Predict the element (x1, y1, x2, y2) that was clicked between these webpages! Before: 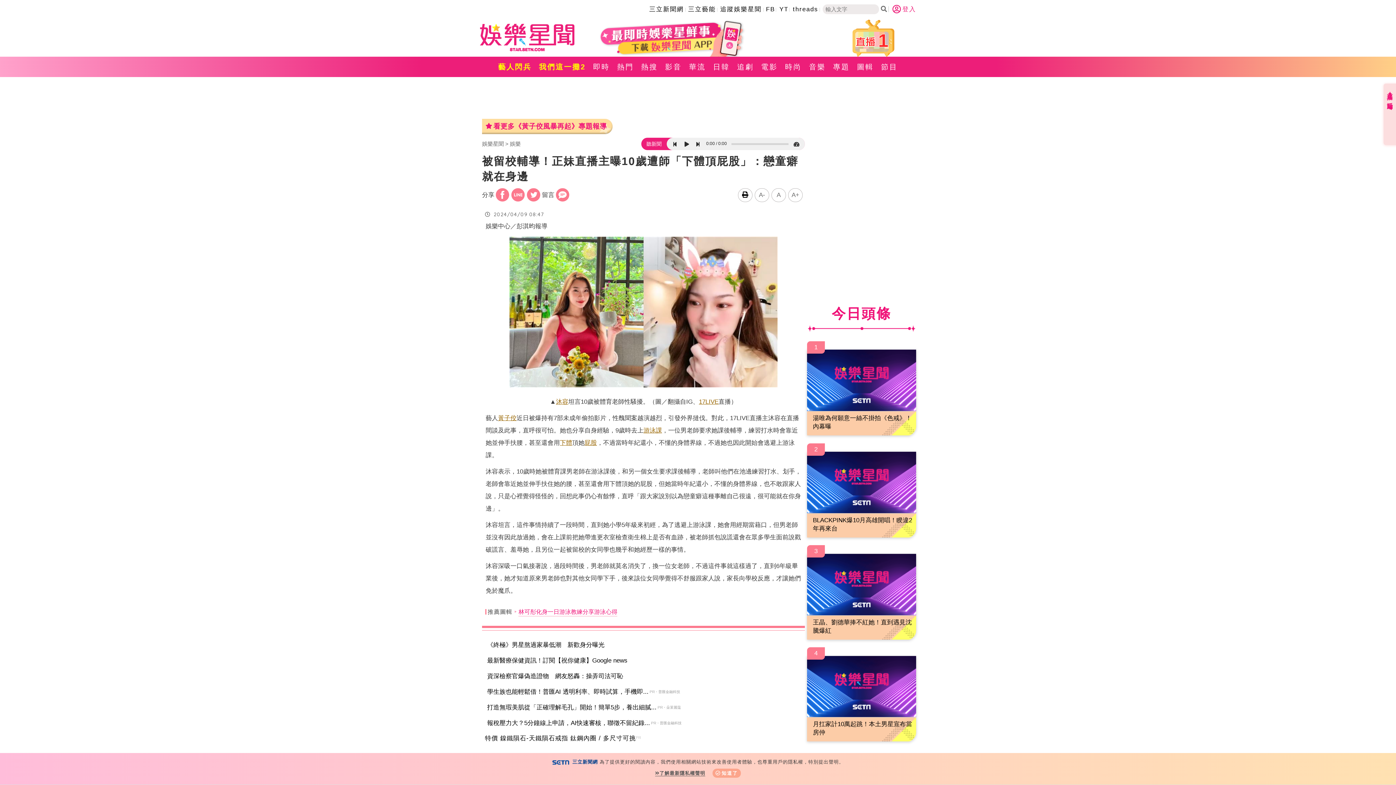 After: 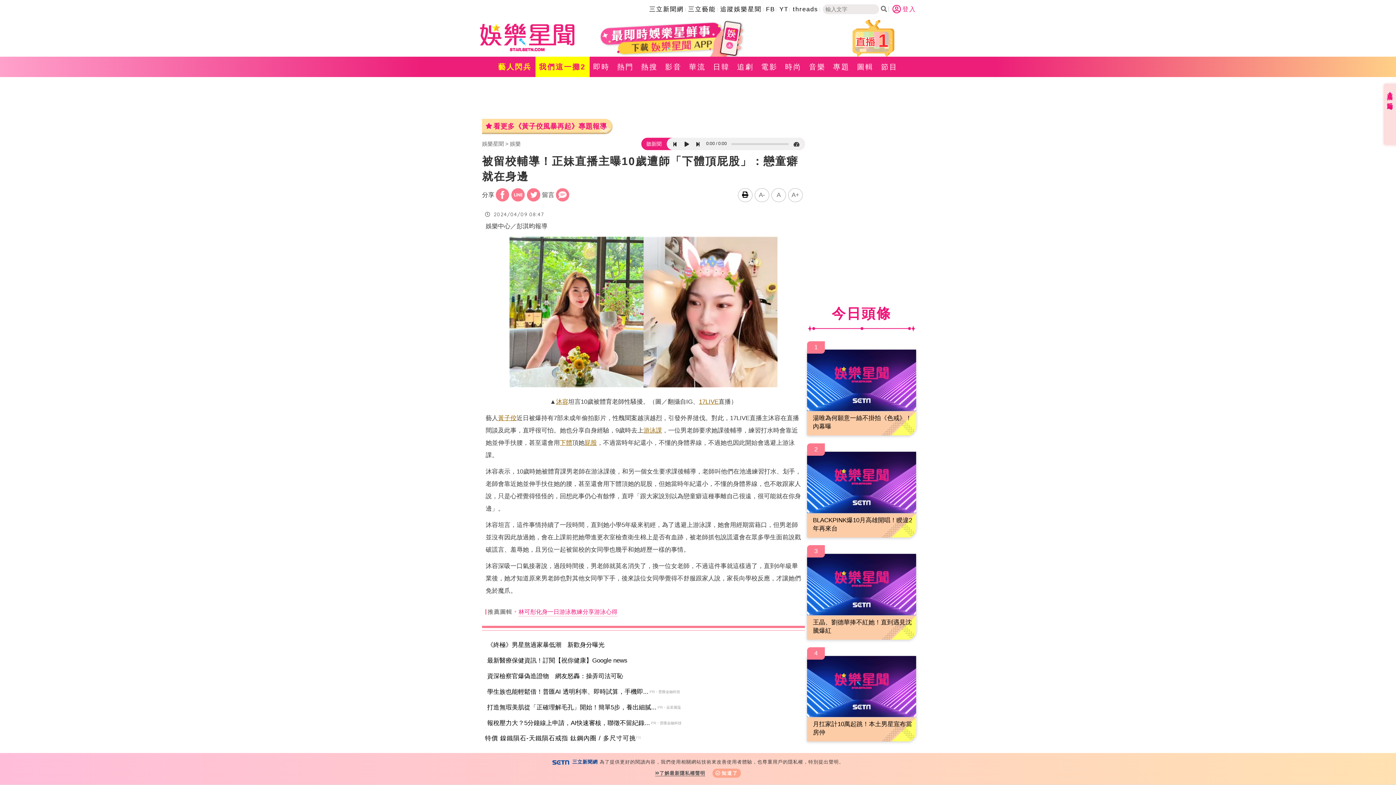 Action: label: 我們這一攤2 bbox: (535, 56, 589, 77)